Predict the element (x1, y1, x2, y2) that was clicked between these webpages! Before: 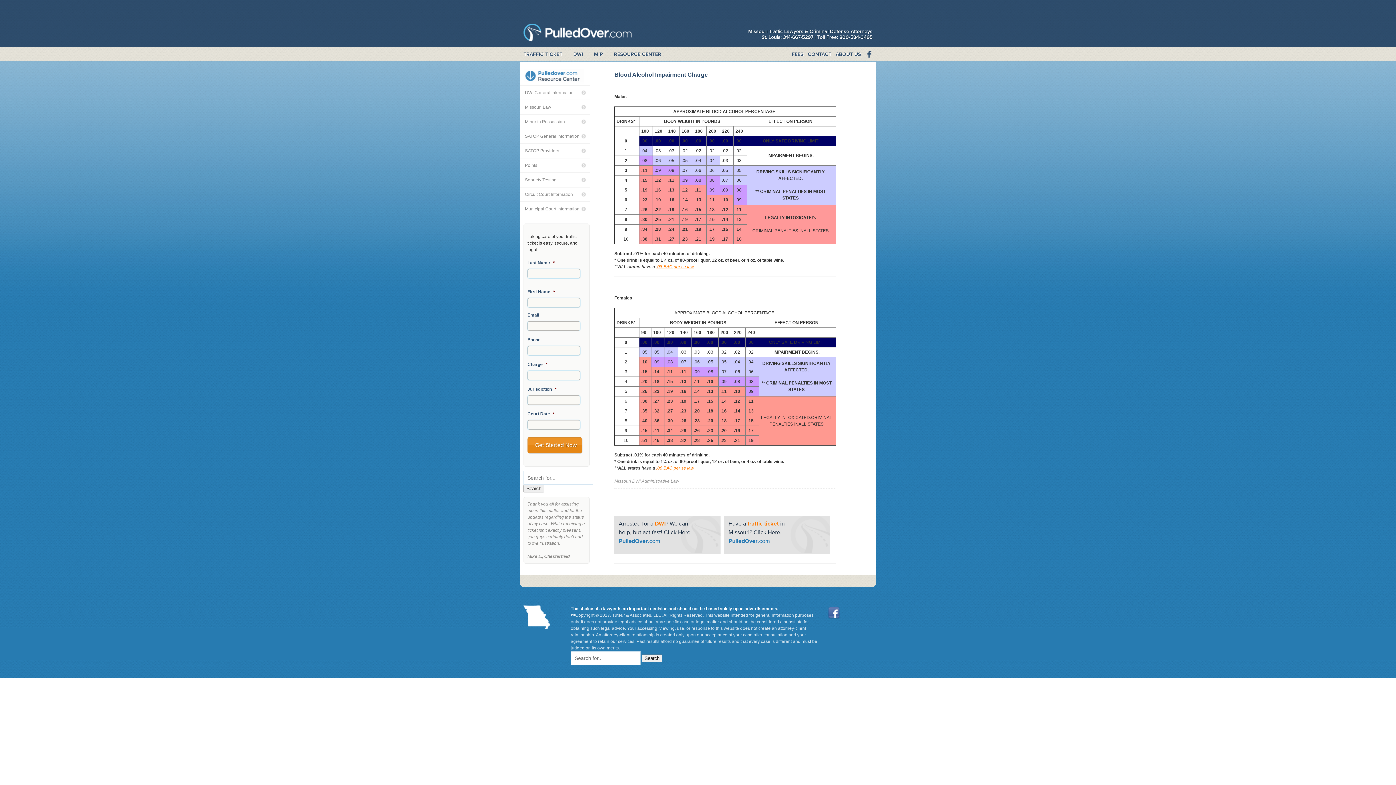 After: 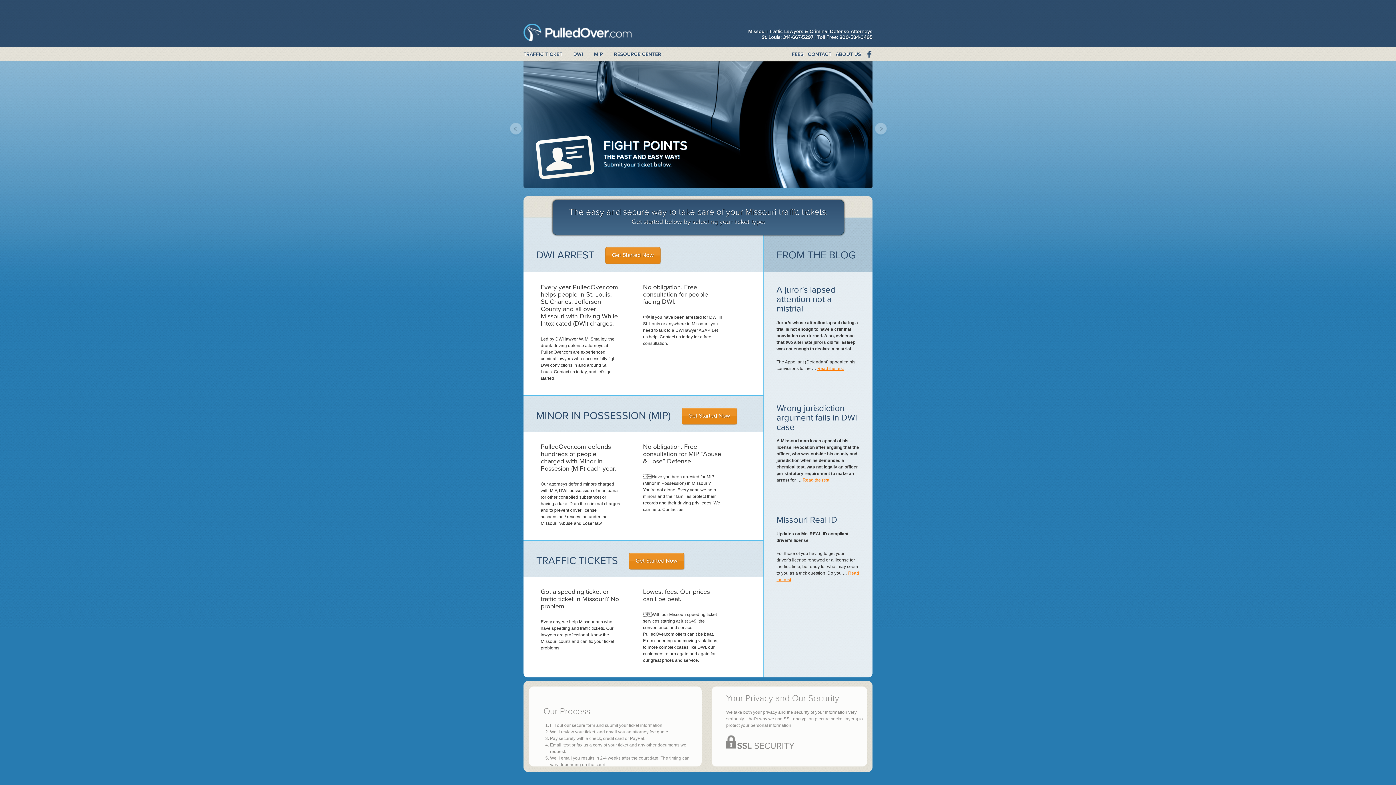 Action: label: PulledOver.com bbox: (523, 23, 632, 45)